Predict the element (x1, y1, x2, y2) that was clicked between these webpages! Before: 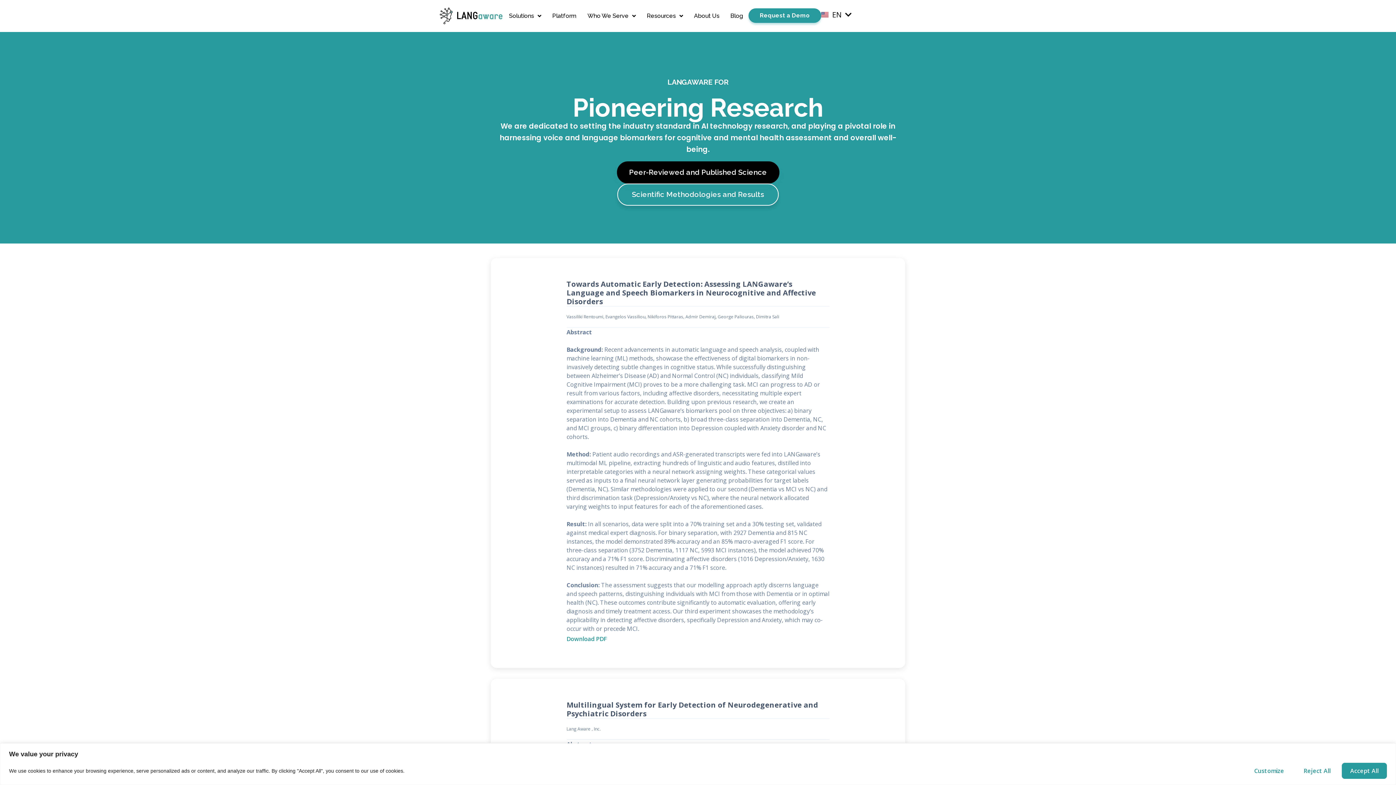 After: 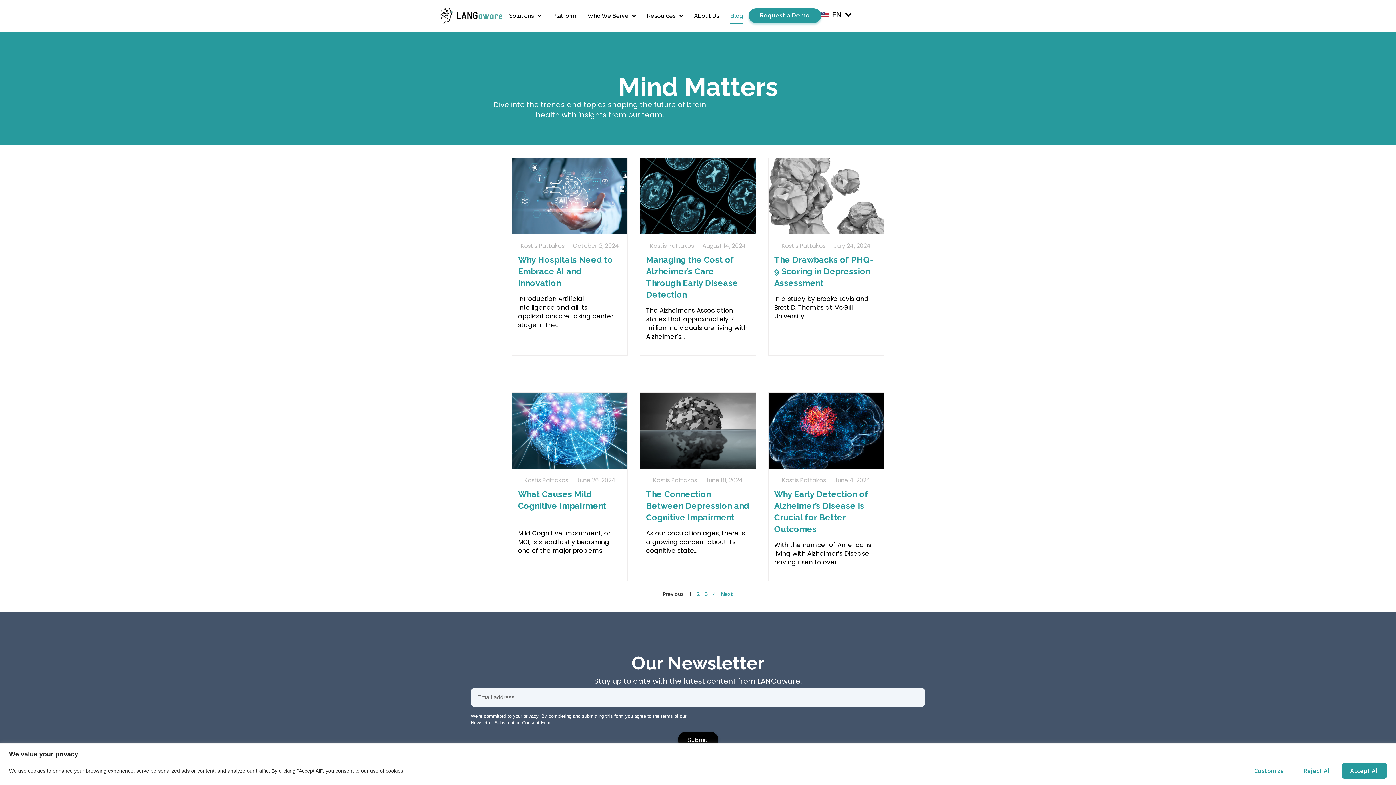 Action: bbox: (730, 8, 743, 23) label: Blog